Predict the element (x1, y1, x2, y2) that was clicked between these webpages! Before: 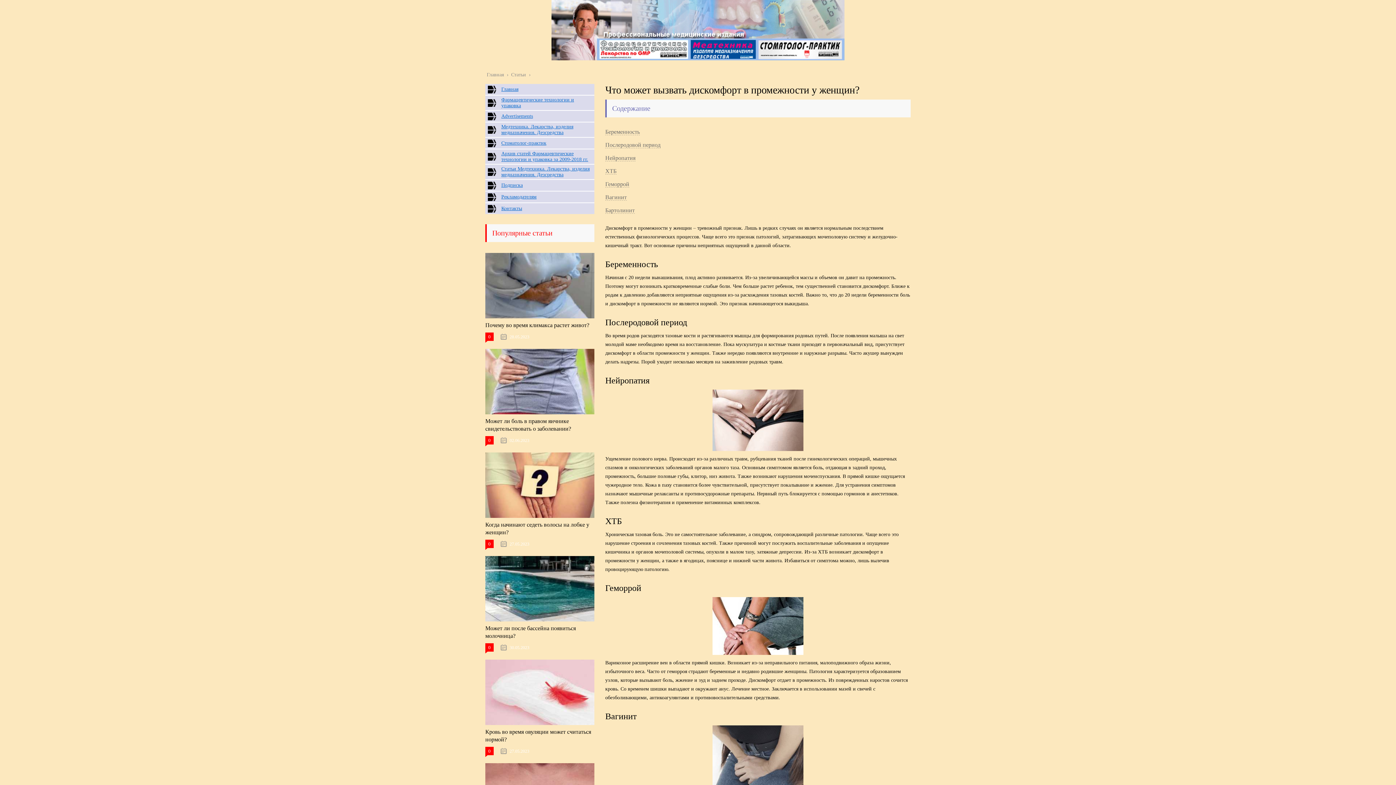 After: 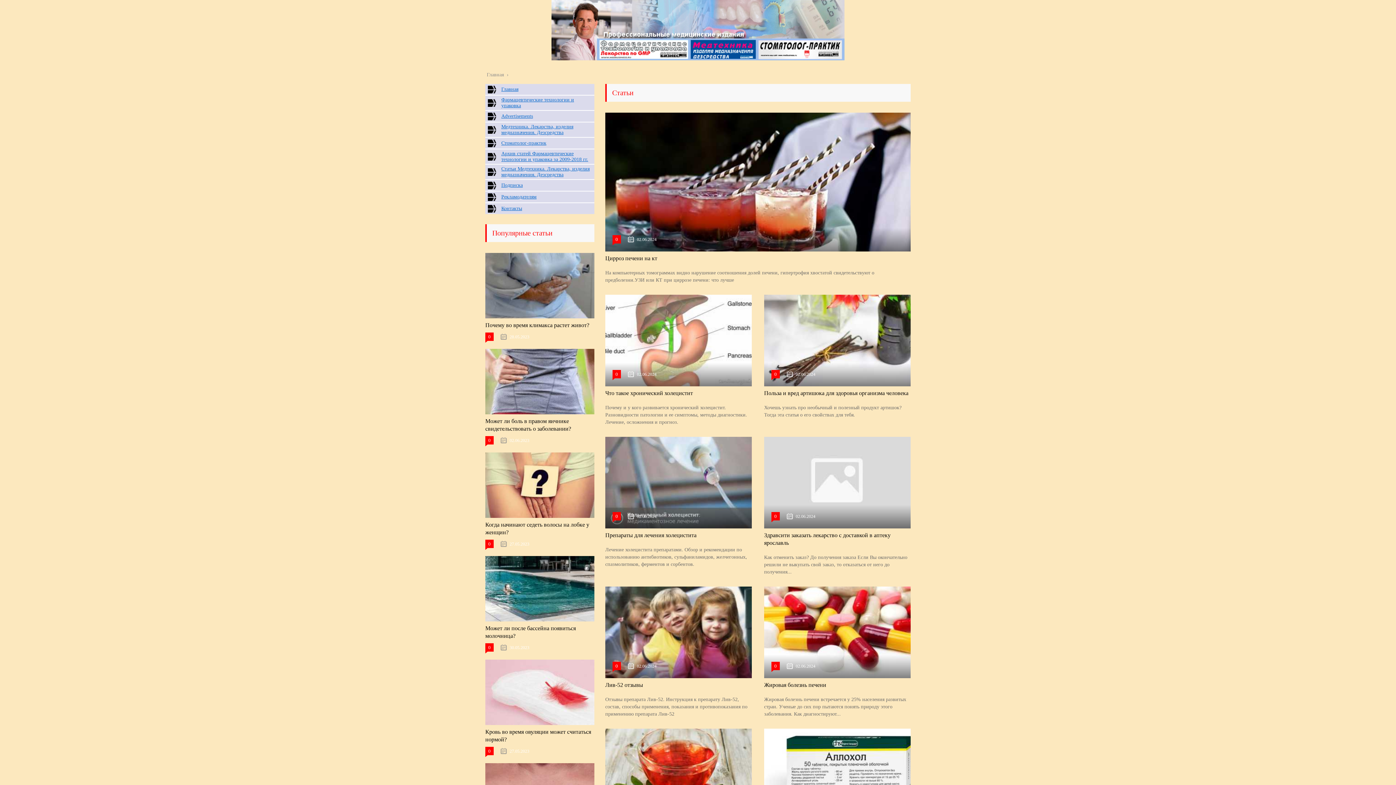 Action: bbox: (510, 72, 527, 77) label: Статьи